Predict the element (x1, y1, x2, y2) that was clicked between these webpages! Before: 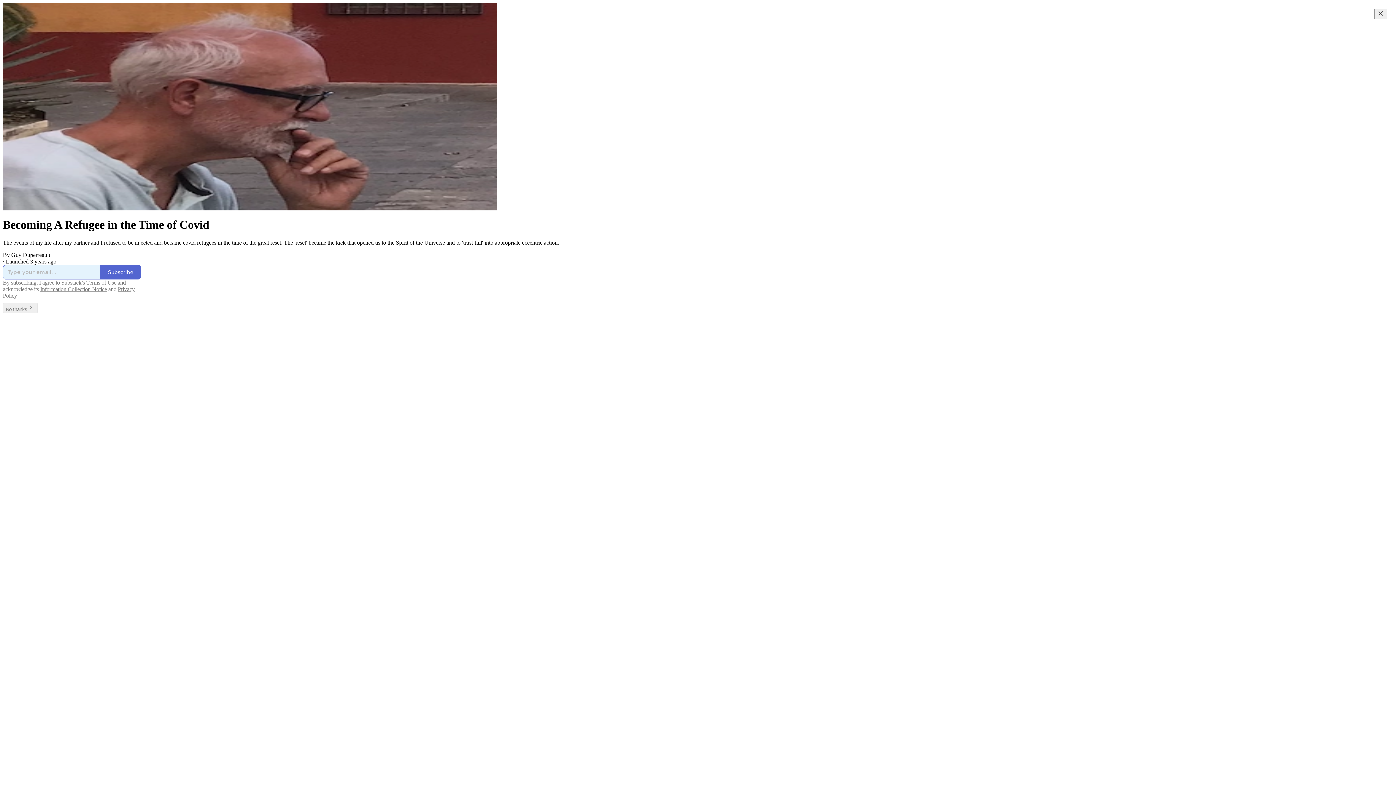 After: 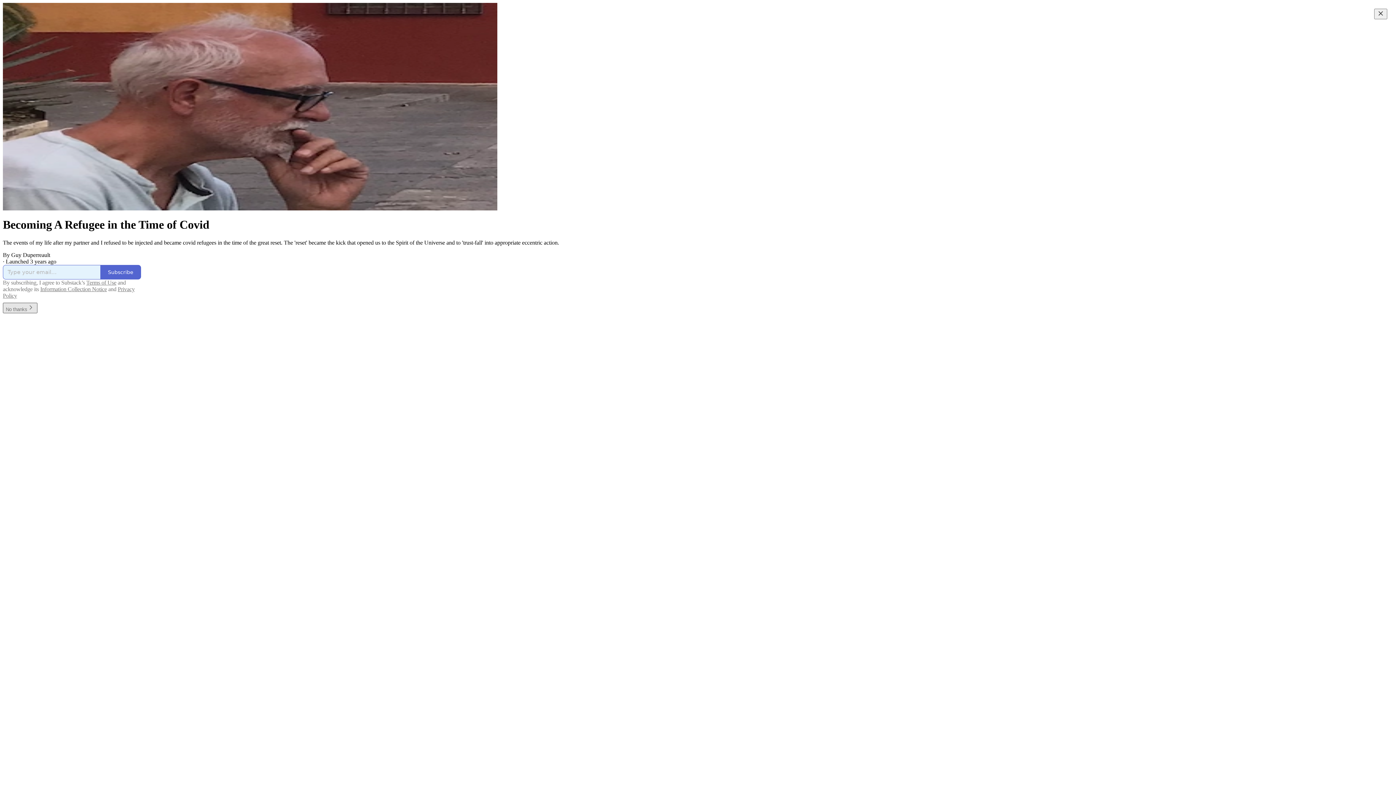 Action: bbox: (2, 302, 37, 313) label: No thanks